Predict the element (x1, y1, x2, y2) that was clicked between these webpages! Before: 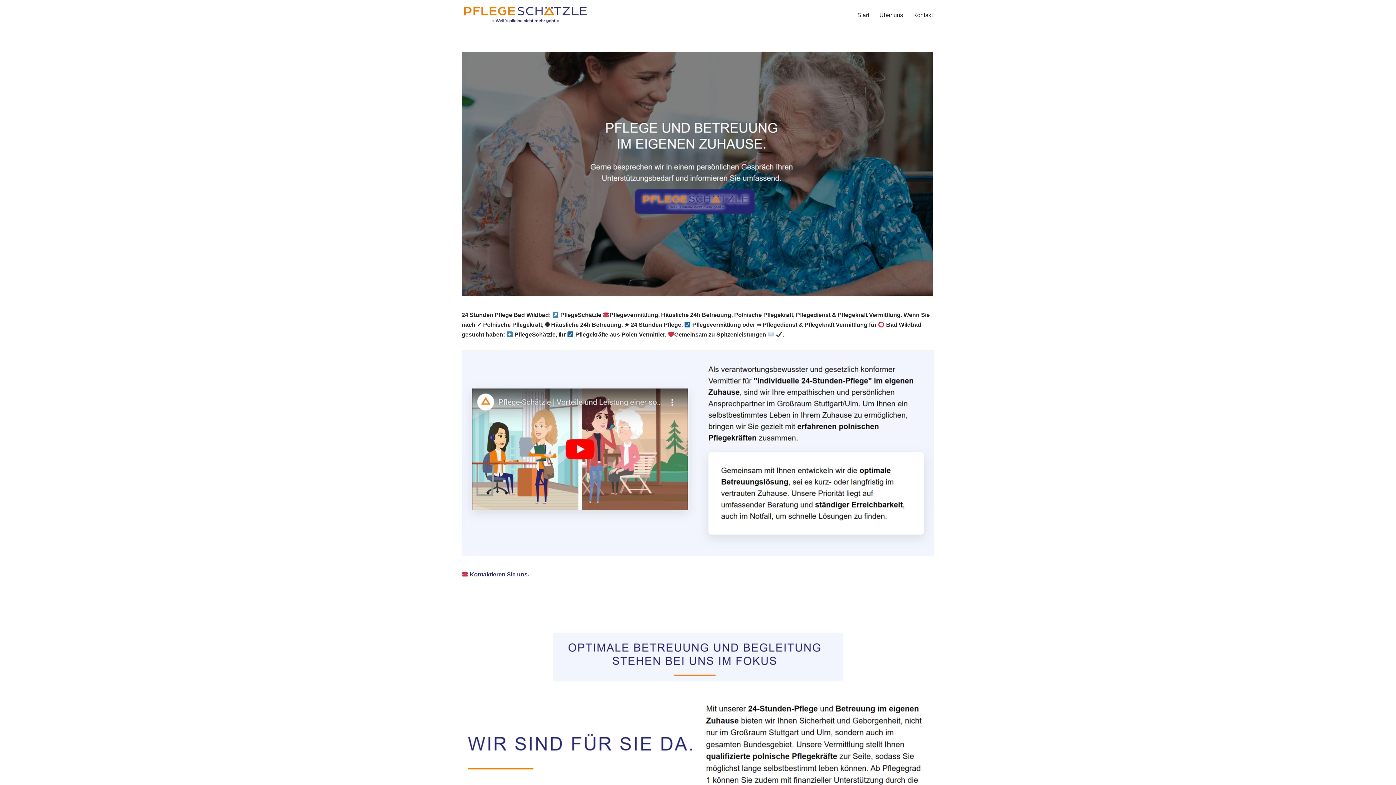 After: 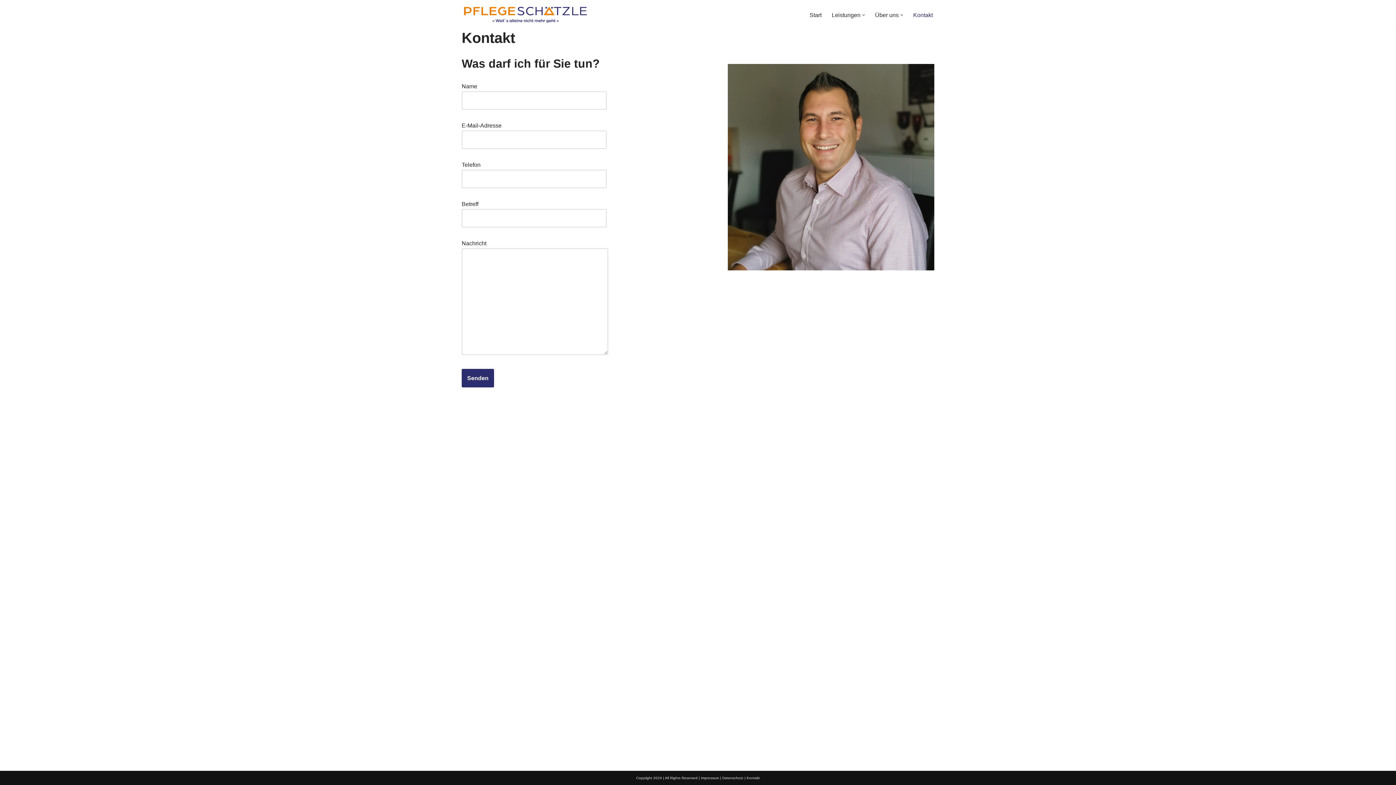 Action: label:  Kontaktieren Sie uns. bbox: (461, 571, 529, 577)